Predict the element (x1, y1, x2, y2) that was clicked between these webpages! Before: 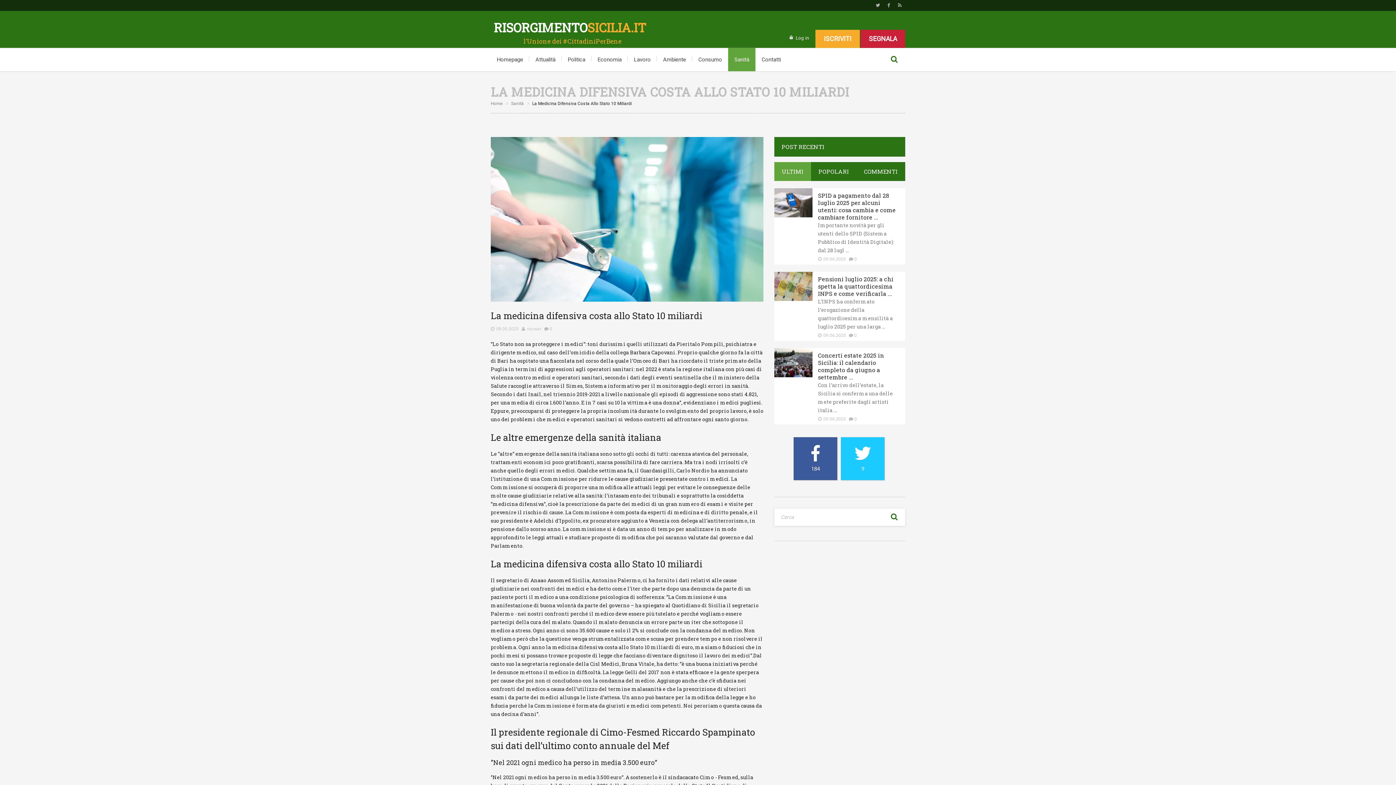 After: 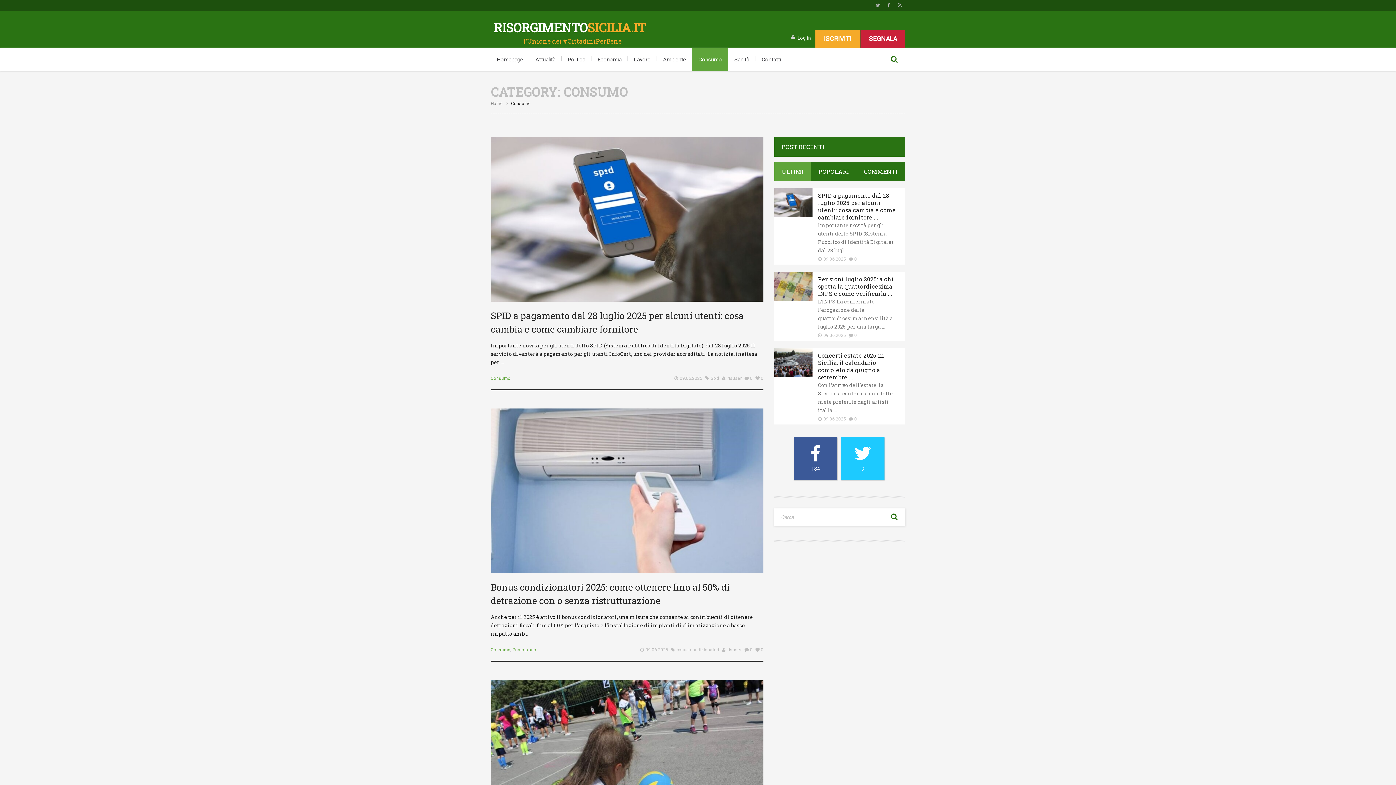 Action: label: Consumo bbox: (692, 48, 728, 71)